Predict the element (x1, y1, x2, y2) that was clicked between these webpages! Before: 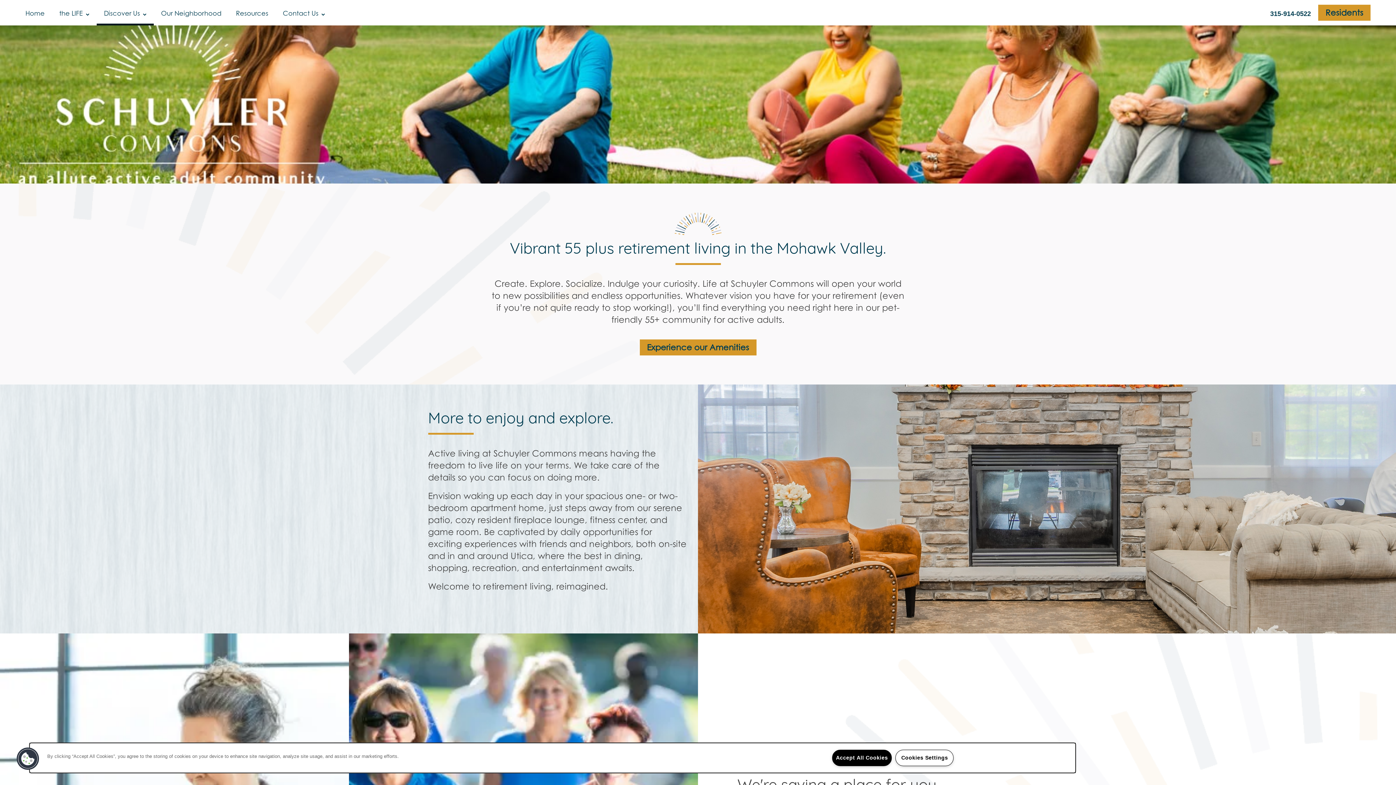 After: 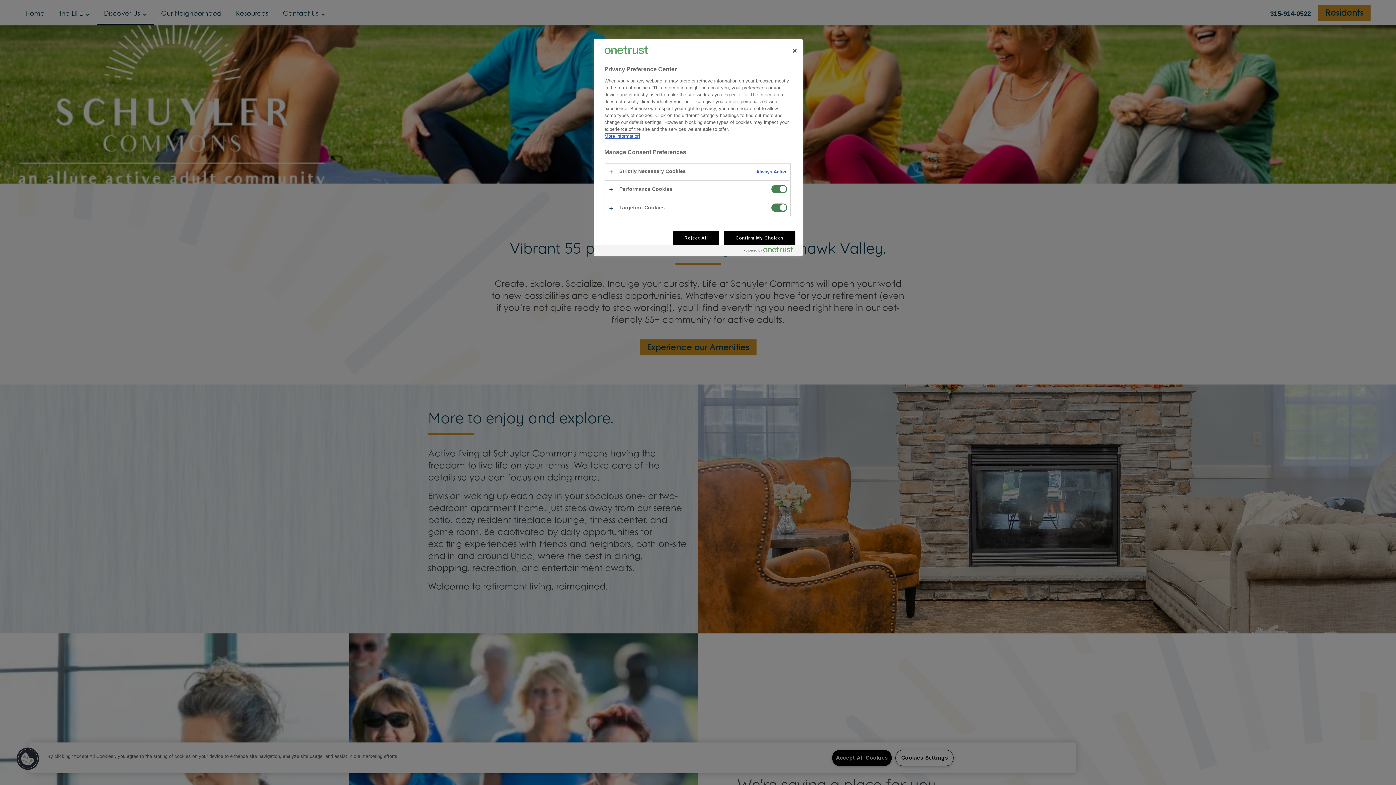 Action: label: Cookies Settings bbox: (895, 750, 953, 766)